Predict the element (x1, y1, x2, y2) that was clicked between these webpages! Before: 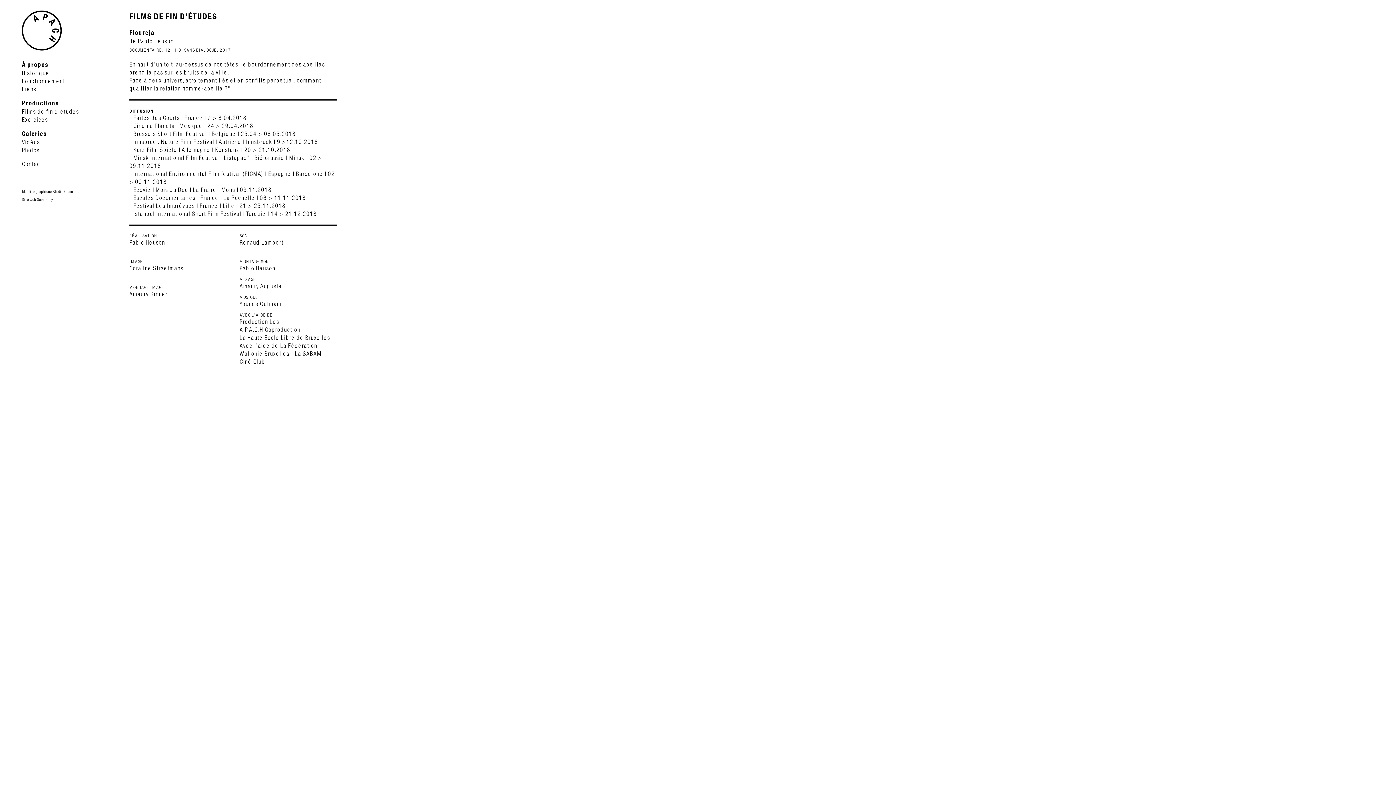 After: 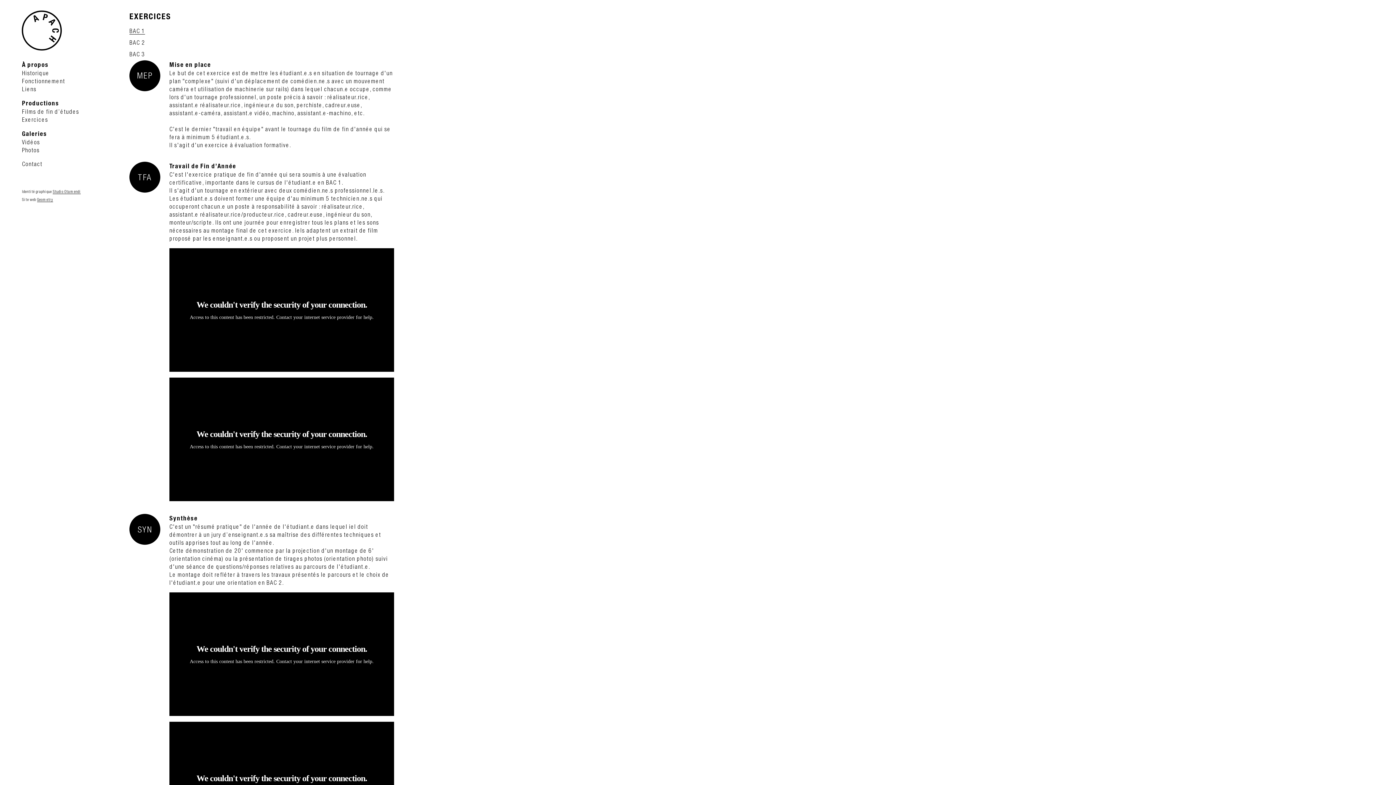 Action: bbox: (21, 116, 48, 123) label: Exercices